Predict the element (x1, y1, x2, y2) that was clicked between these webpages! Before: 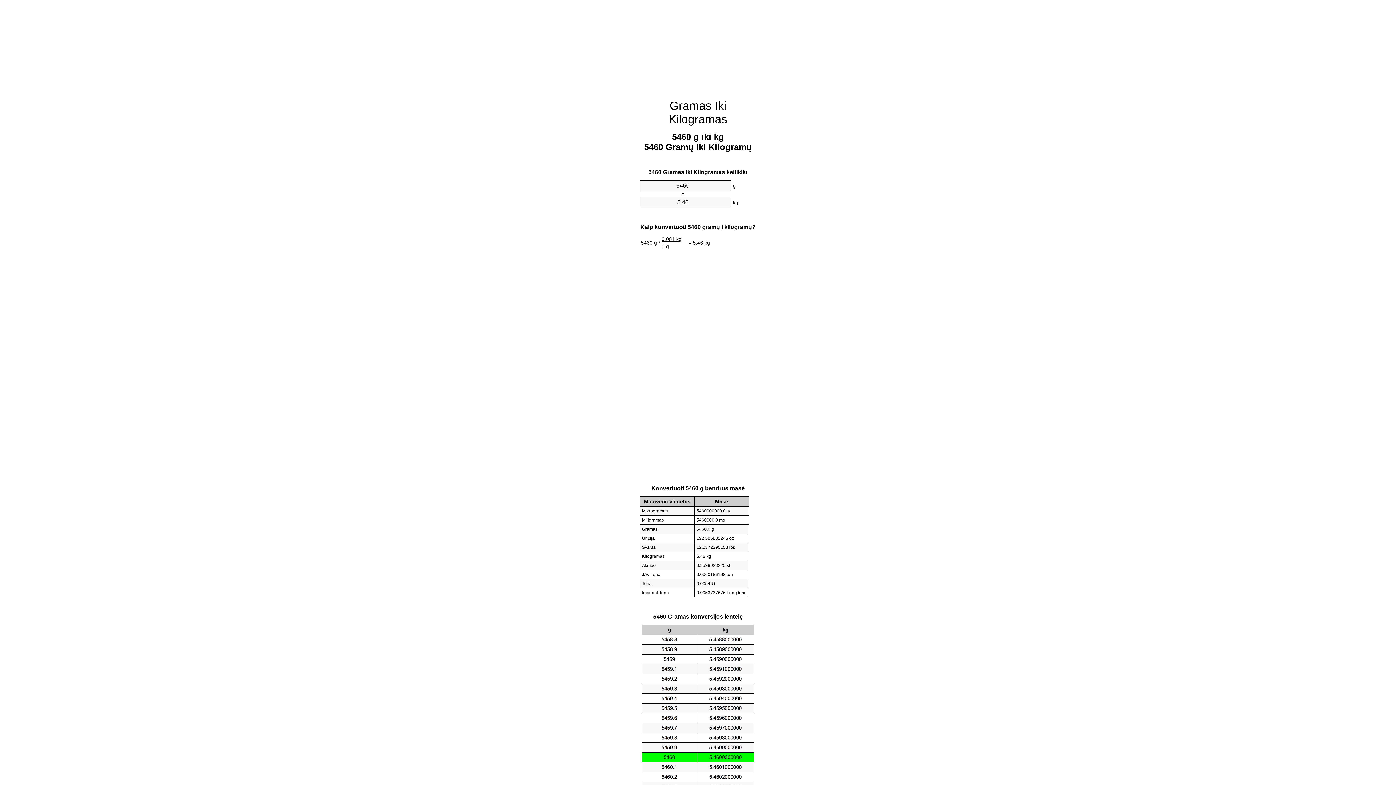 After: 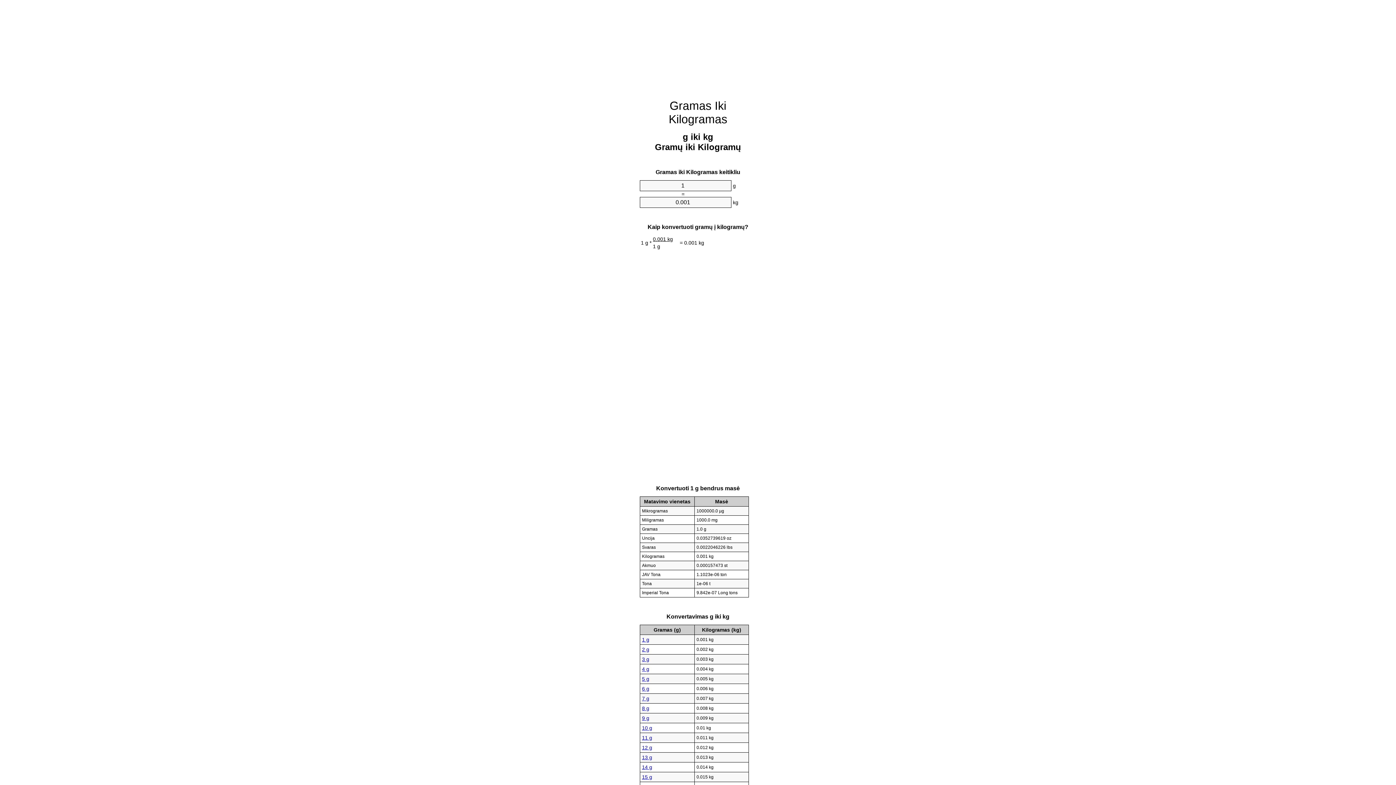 Action: label: Gramas Iki Kilogramas bbox: (668, 99, 727, 125)